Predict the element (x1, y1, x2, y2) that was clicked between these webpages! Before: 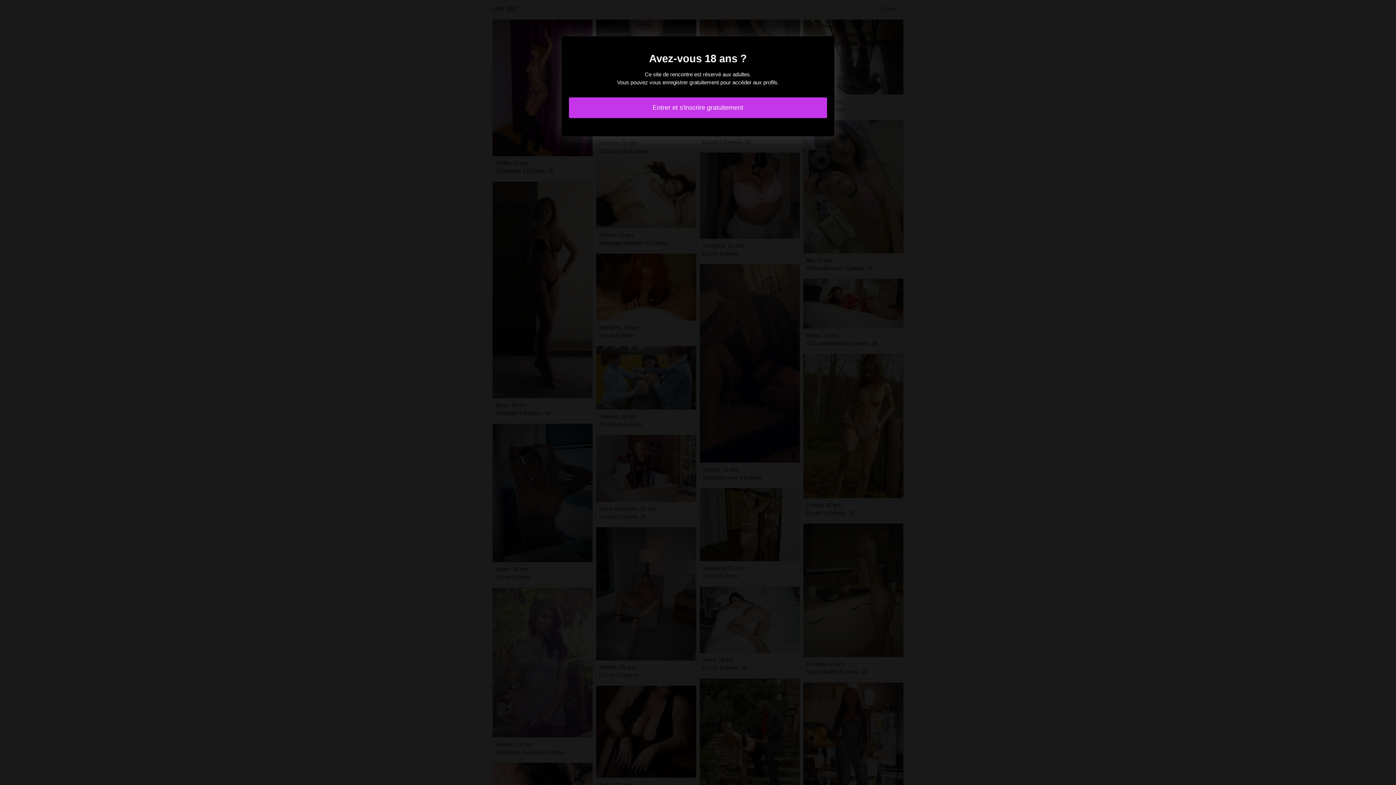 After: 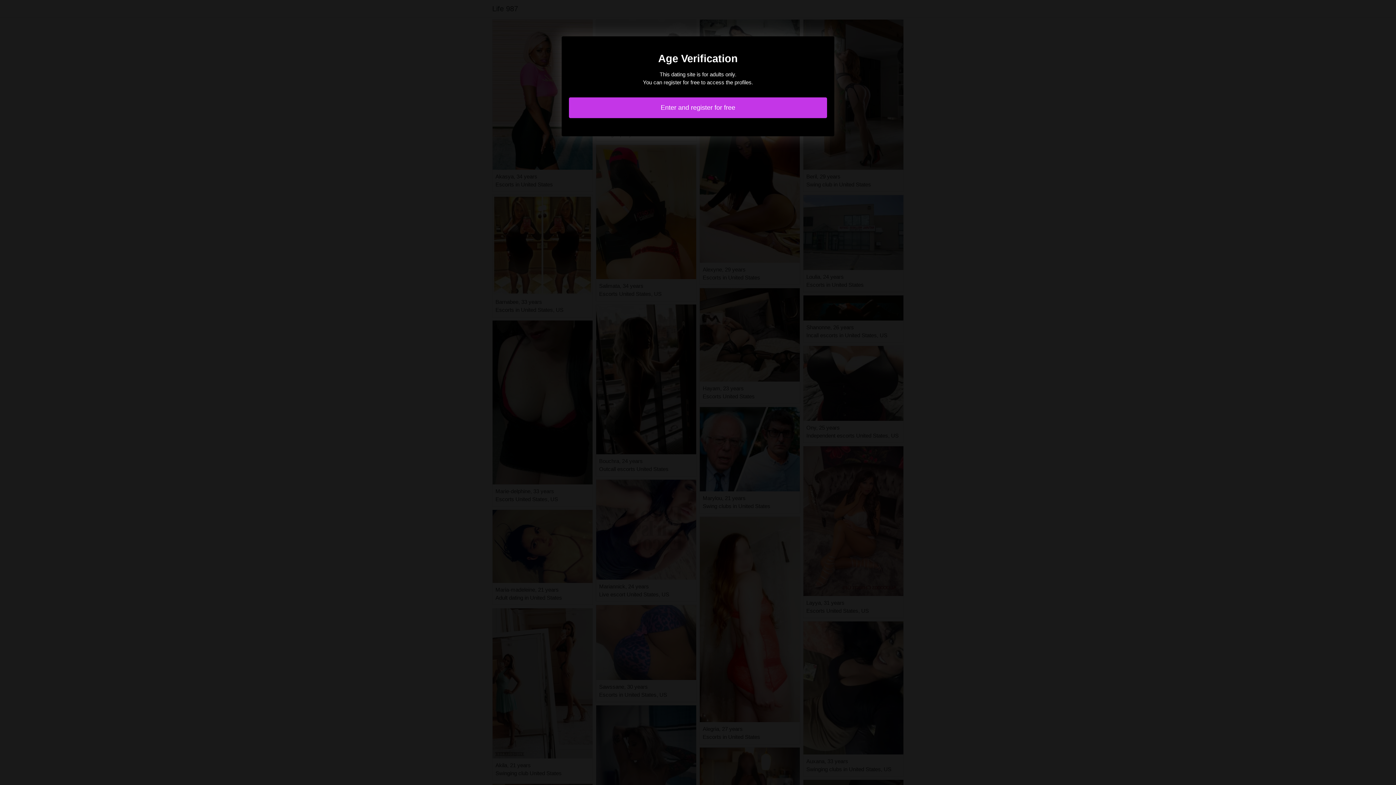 Action: label: Entrer et s'inscrire gratuitement bbox: (569, 97, 827, 118)